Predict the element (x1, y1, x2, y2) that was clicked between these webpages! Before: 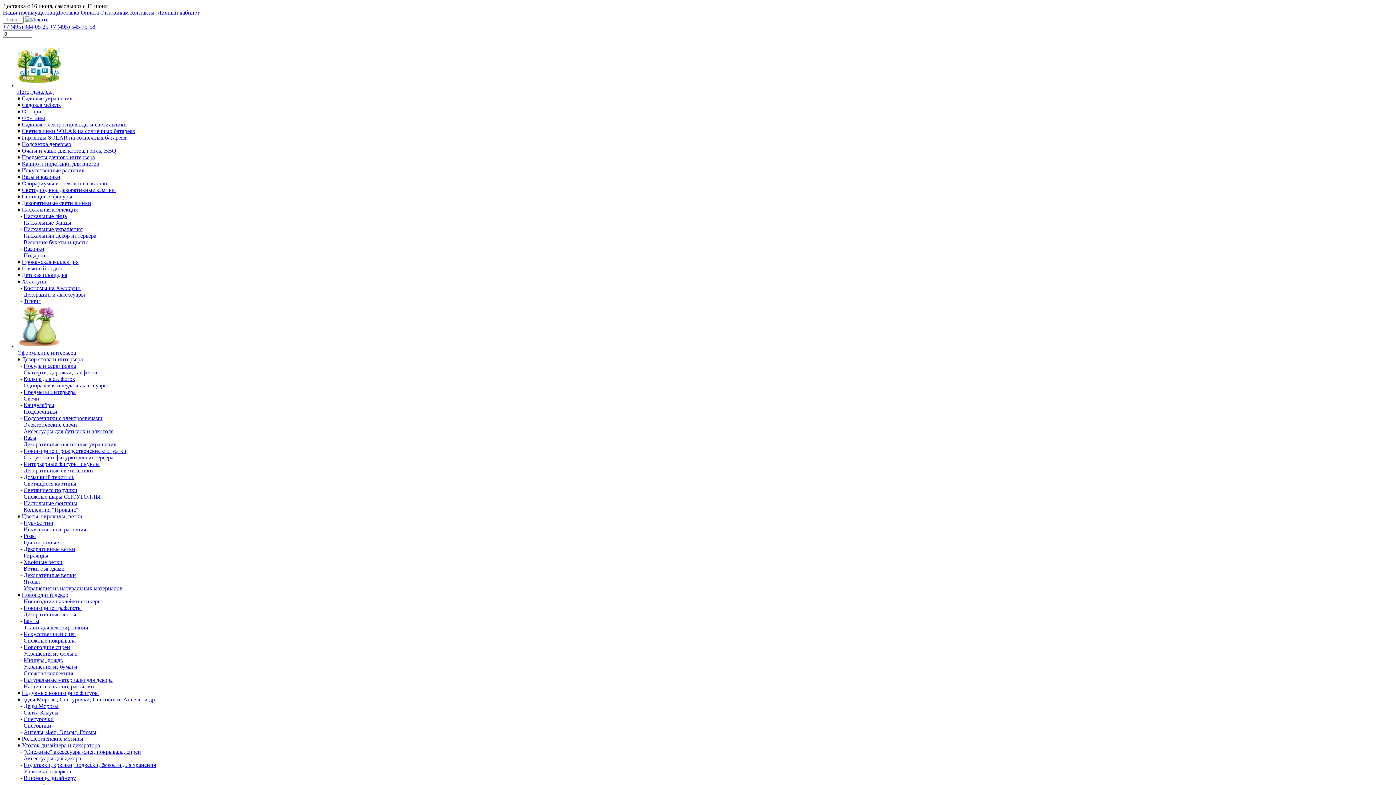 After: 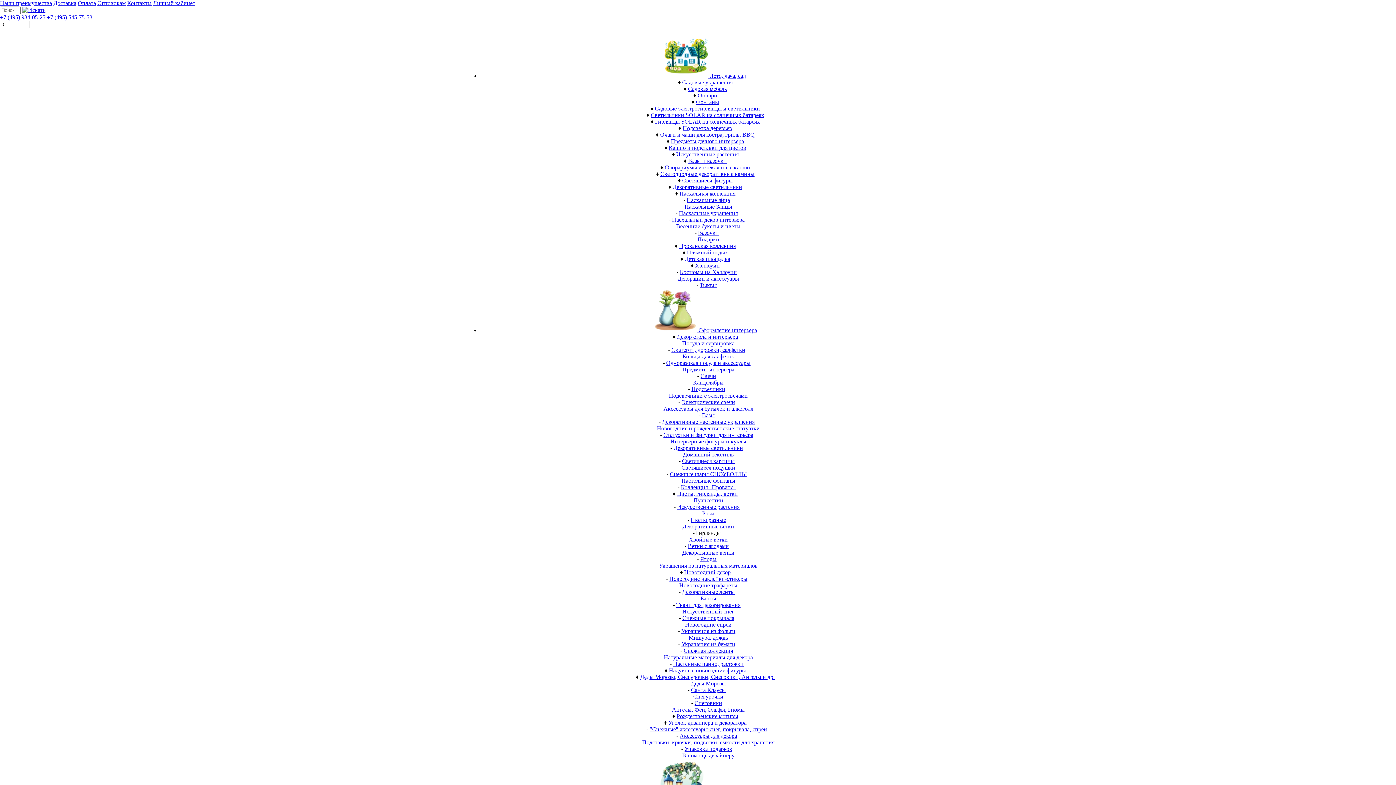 Action: label: Гирлянды bbox: (23, 552, 48, 558)